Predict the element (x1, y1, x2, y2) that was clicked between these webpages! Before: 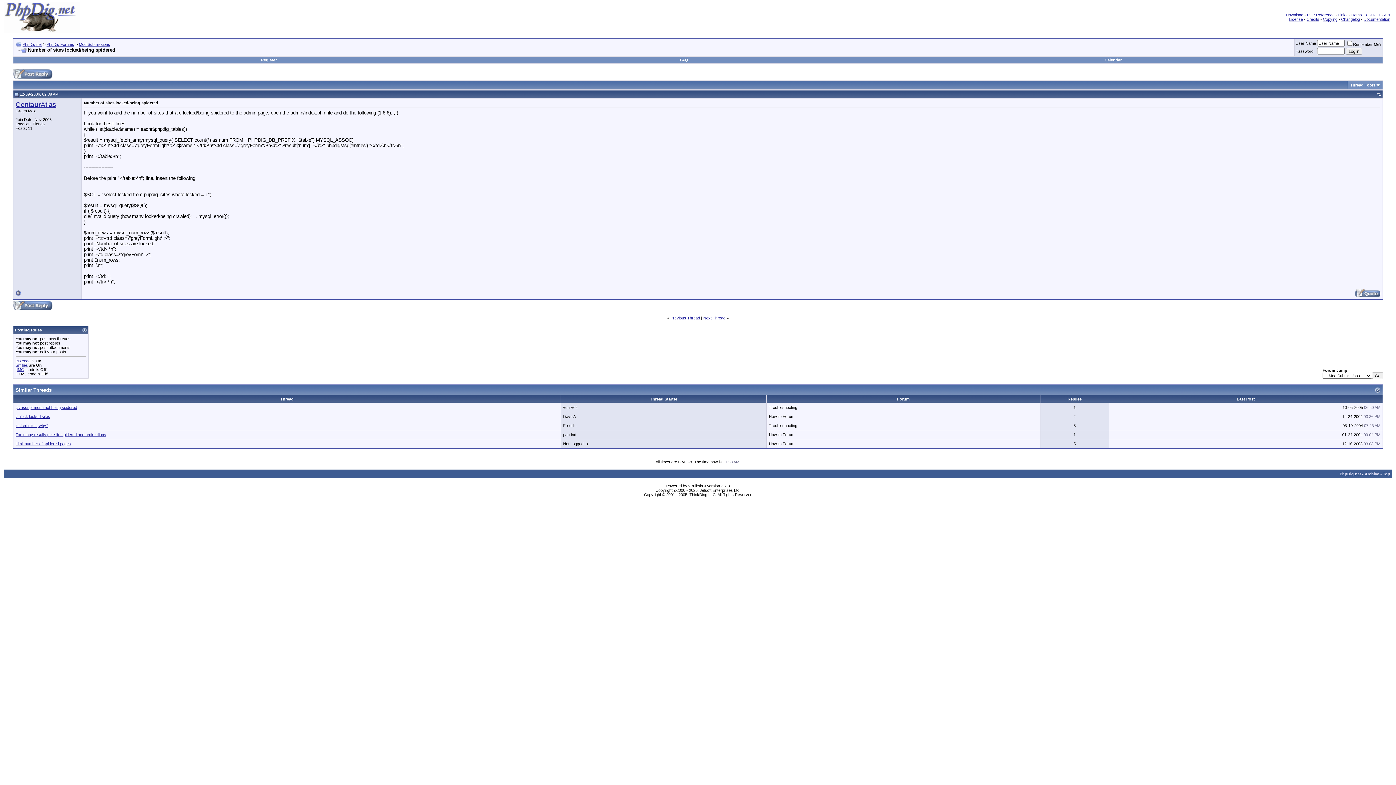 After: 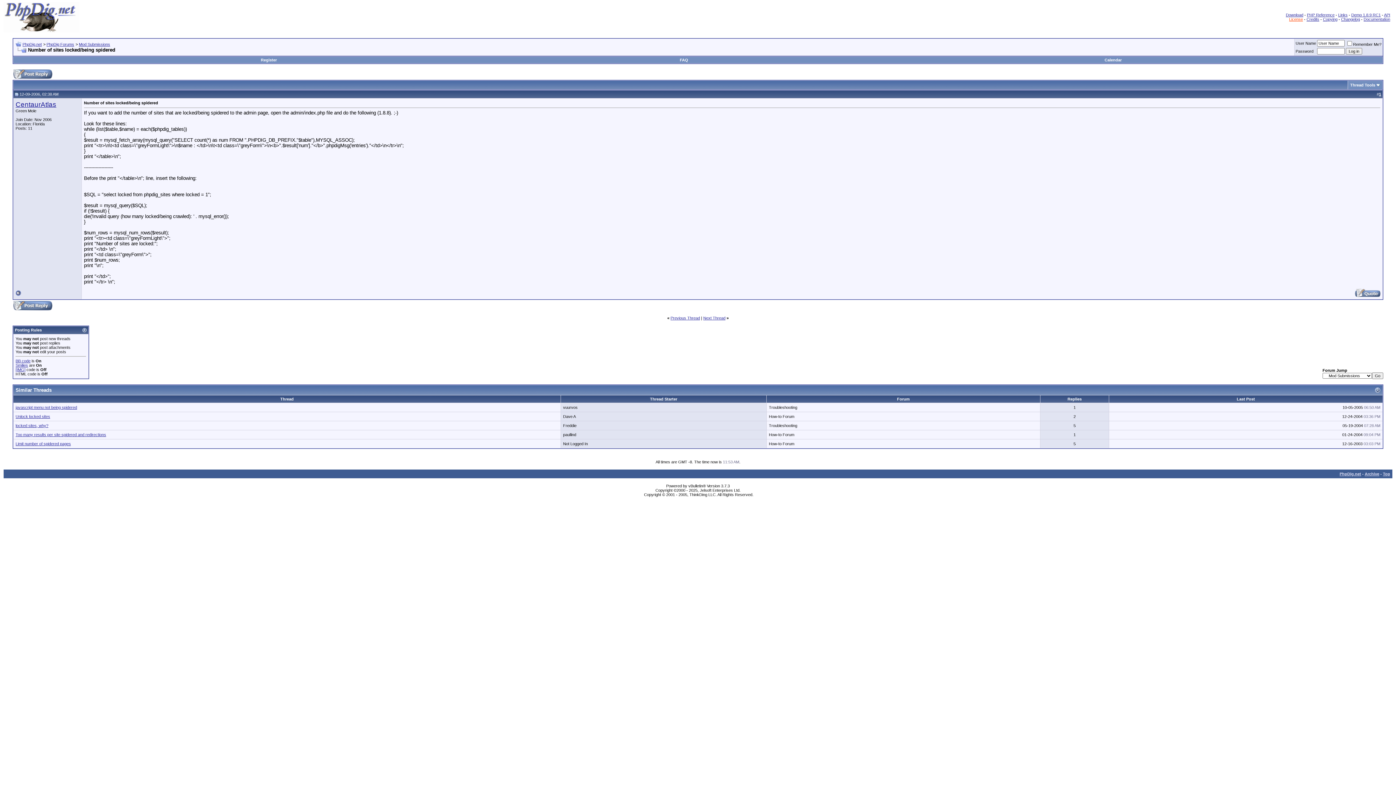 Action: label: License bbox: (1289, 17, 1303, 21)